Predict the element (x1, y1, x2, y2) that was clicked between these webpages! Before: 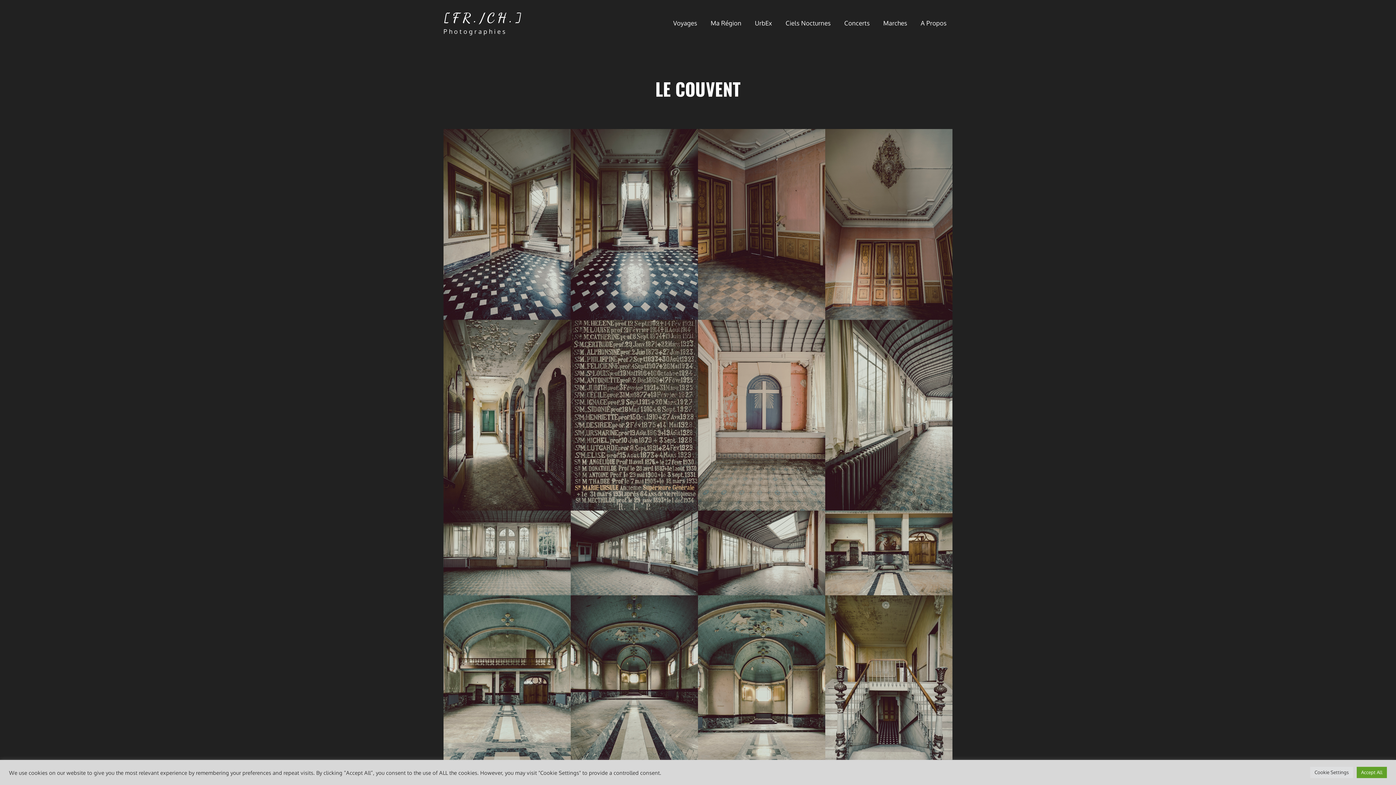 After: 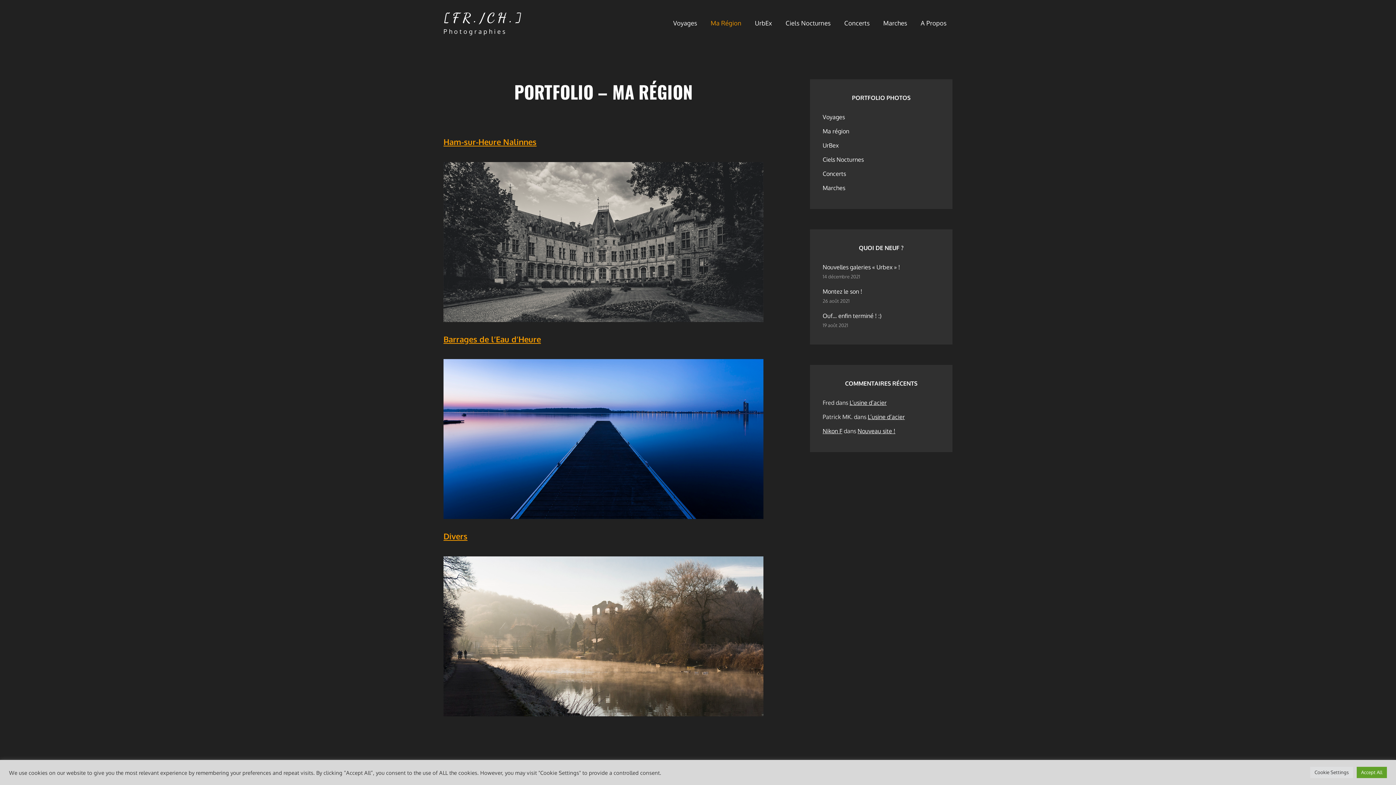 Action: bbox: (705, 11, 747, 34) label: Ma Région